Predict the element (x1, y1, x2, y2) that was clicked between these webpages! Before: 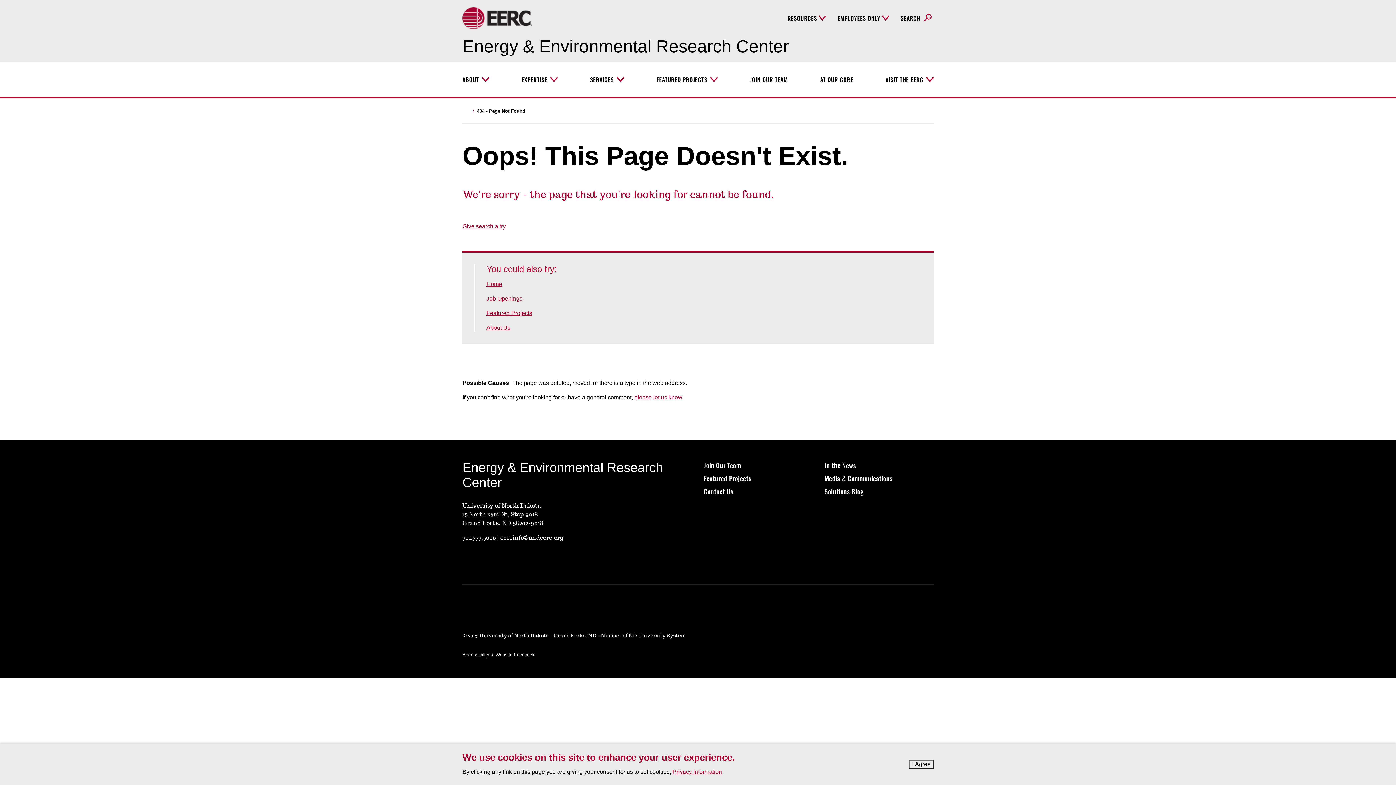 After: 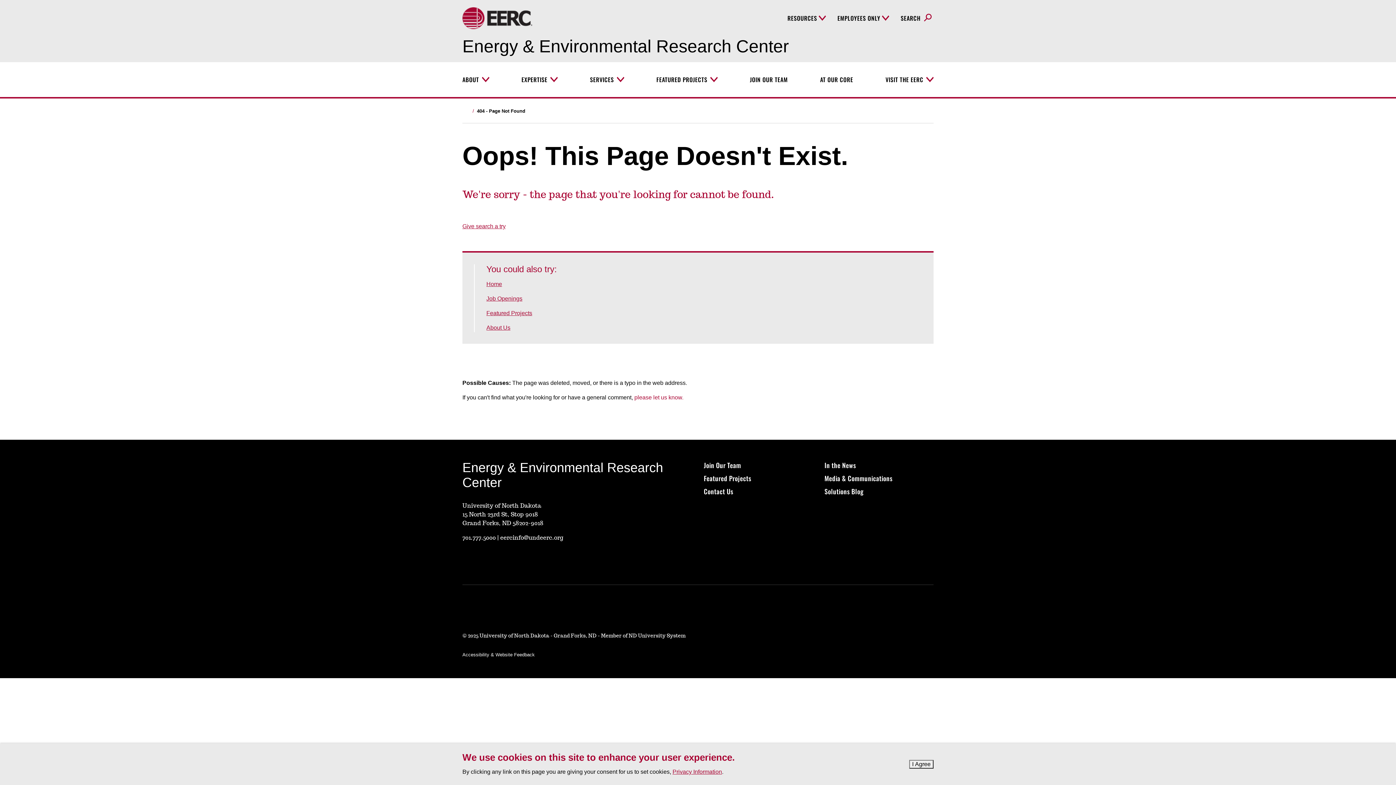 Action: bbox: (634, 394, 683, 400) label: please let us know.